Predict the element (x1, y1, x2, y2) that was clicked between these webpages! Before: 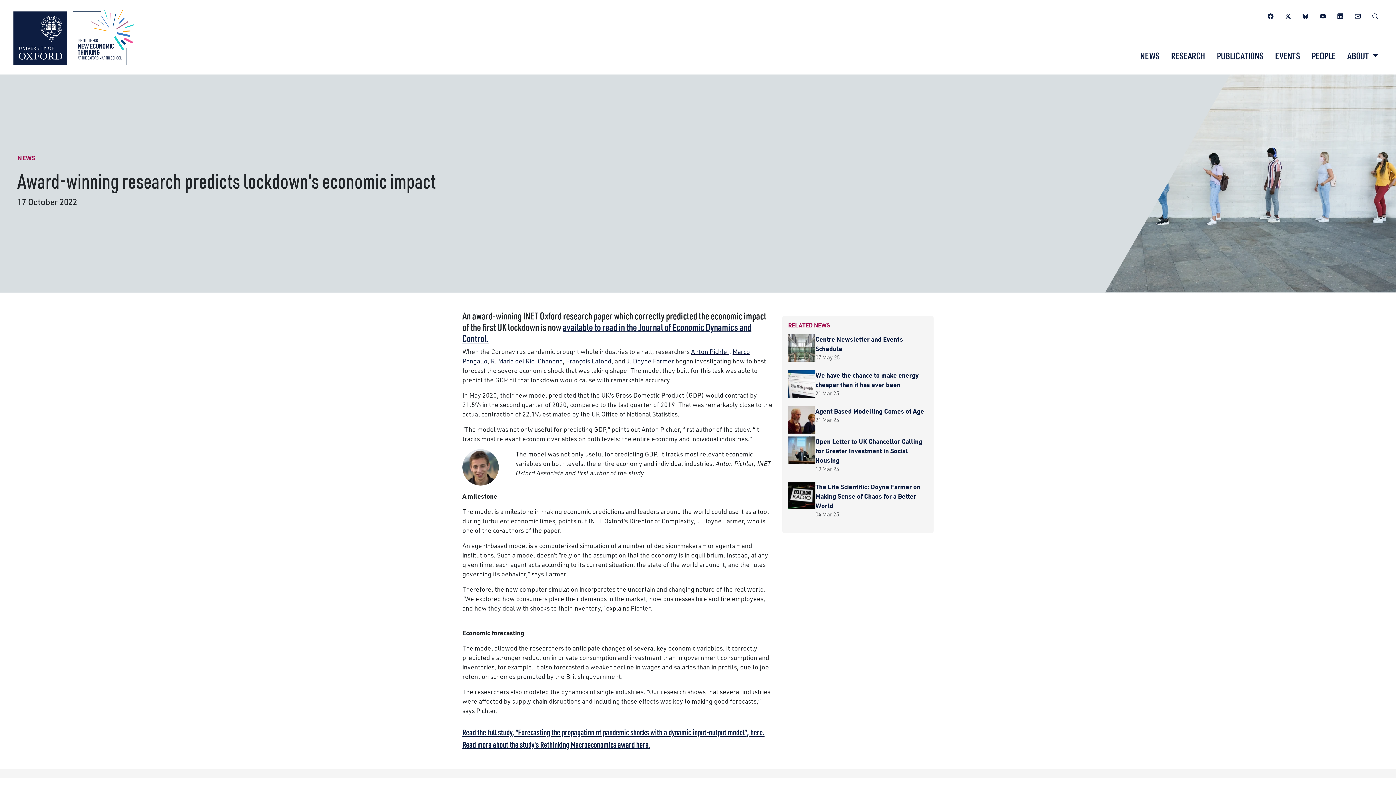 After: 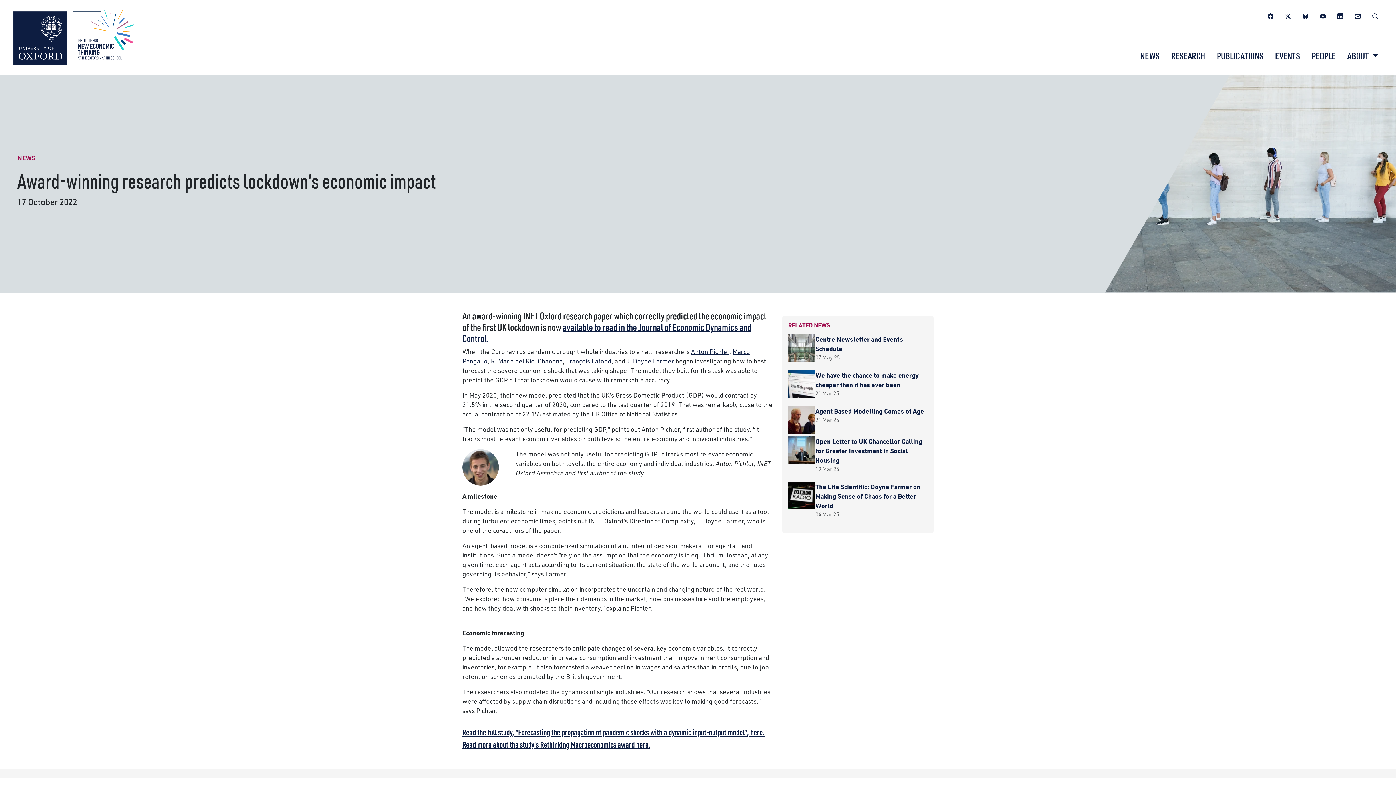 Action: label: R. Maria del Rio-Chanona bbox: (490, 356, 562, 364)